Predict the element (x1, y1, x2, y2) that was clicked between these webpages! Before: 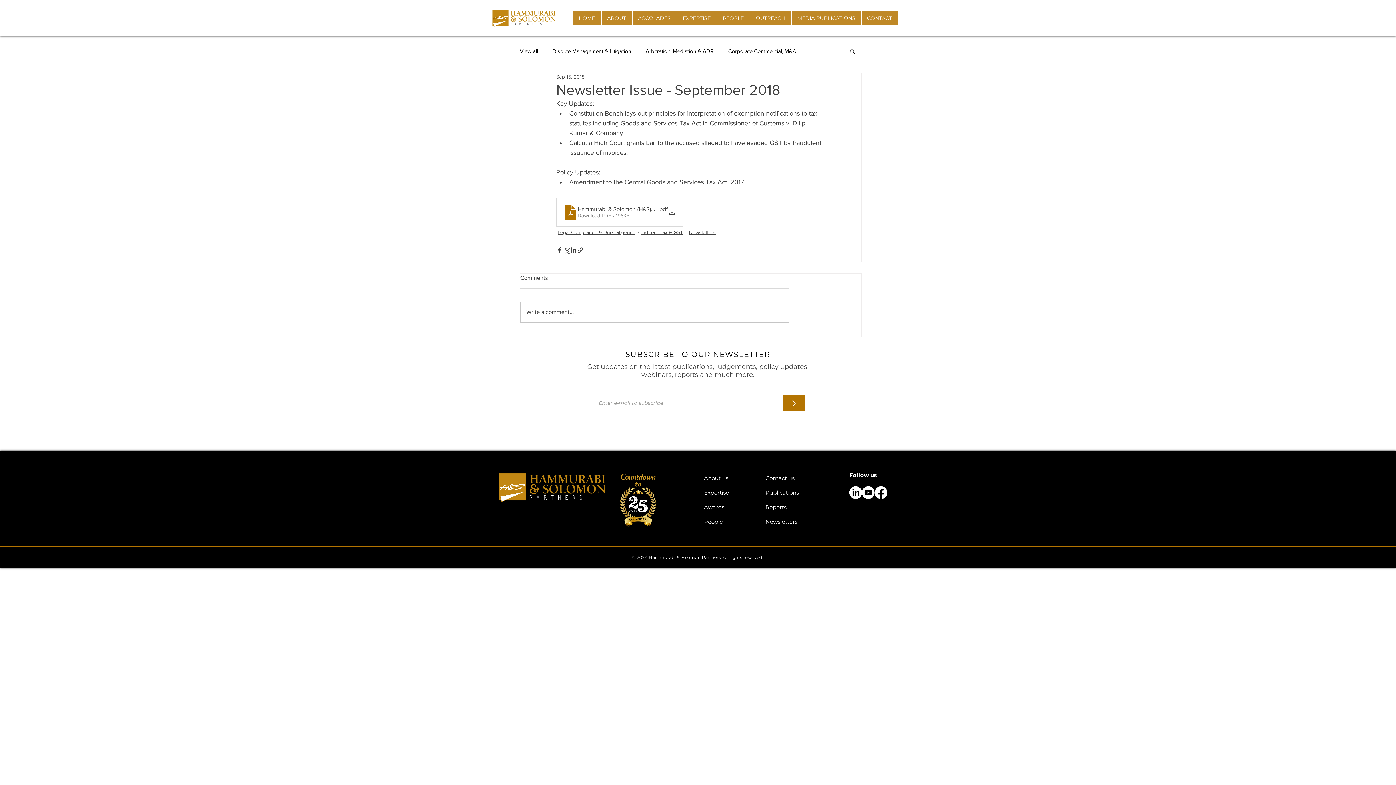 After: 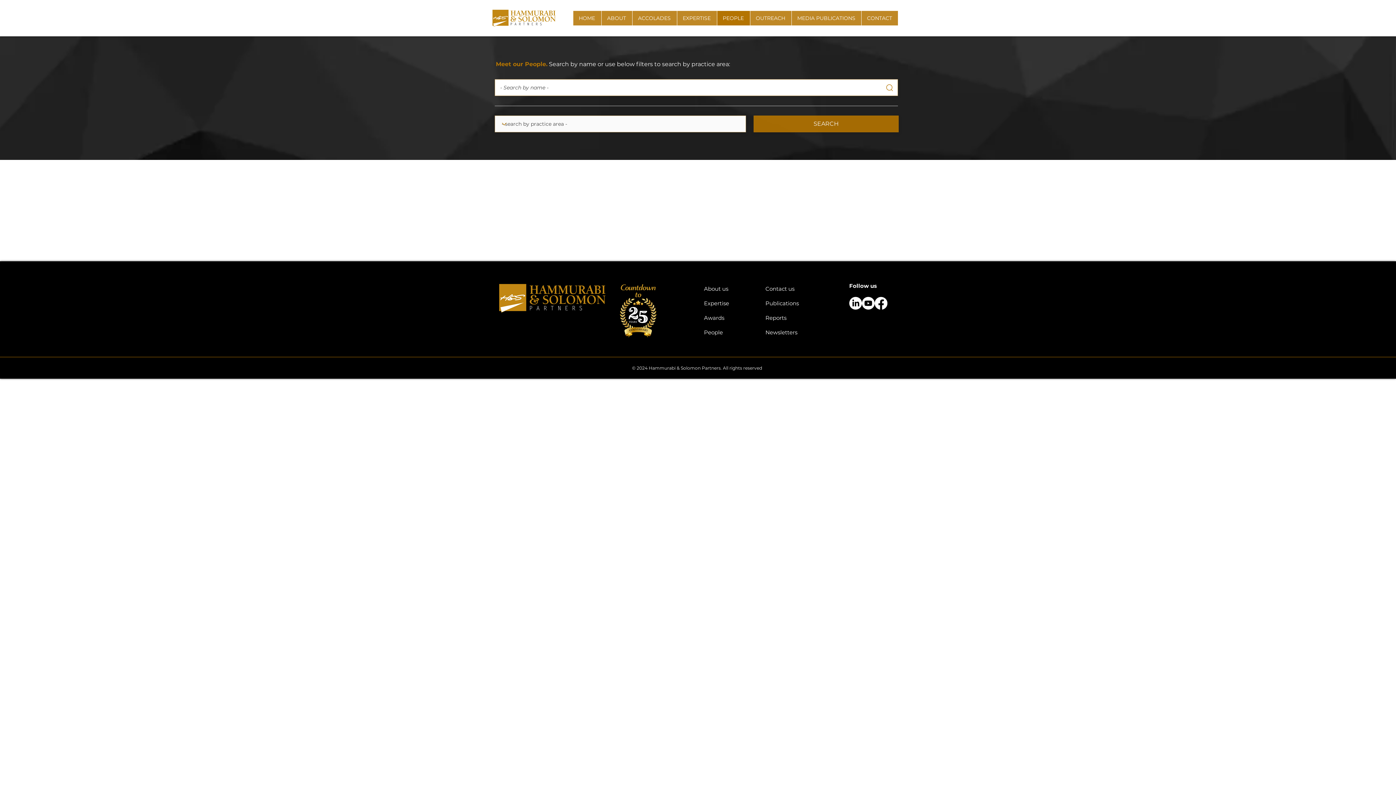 Action: bbox: (703, 515, 756, 528) label: People